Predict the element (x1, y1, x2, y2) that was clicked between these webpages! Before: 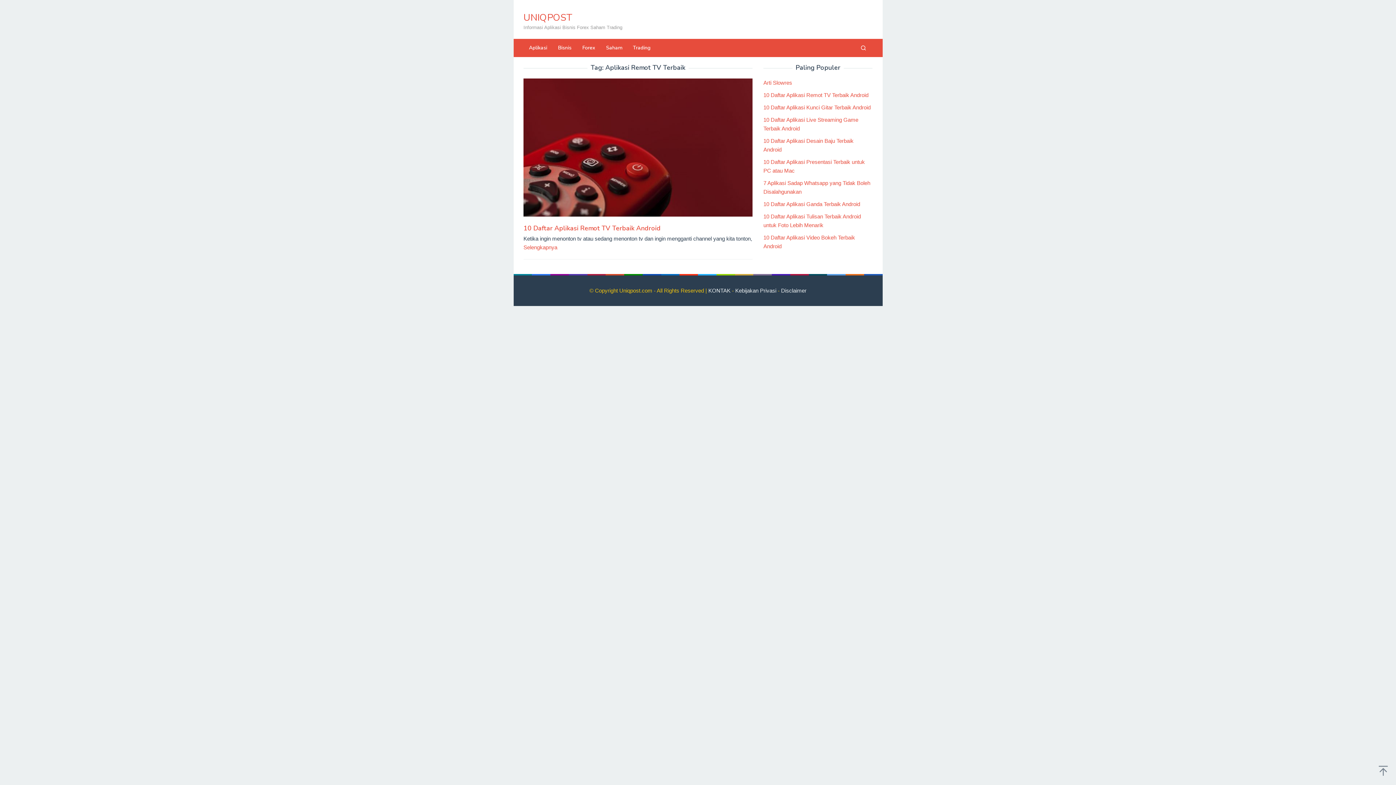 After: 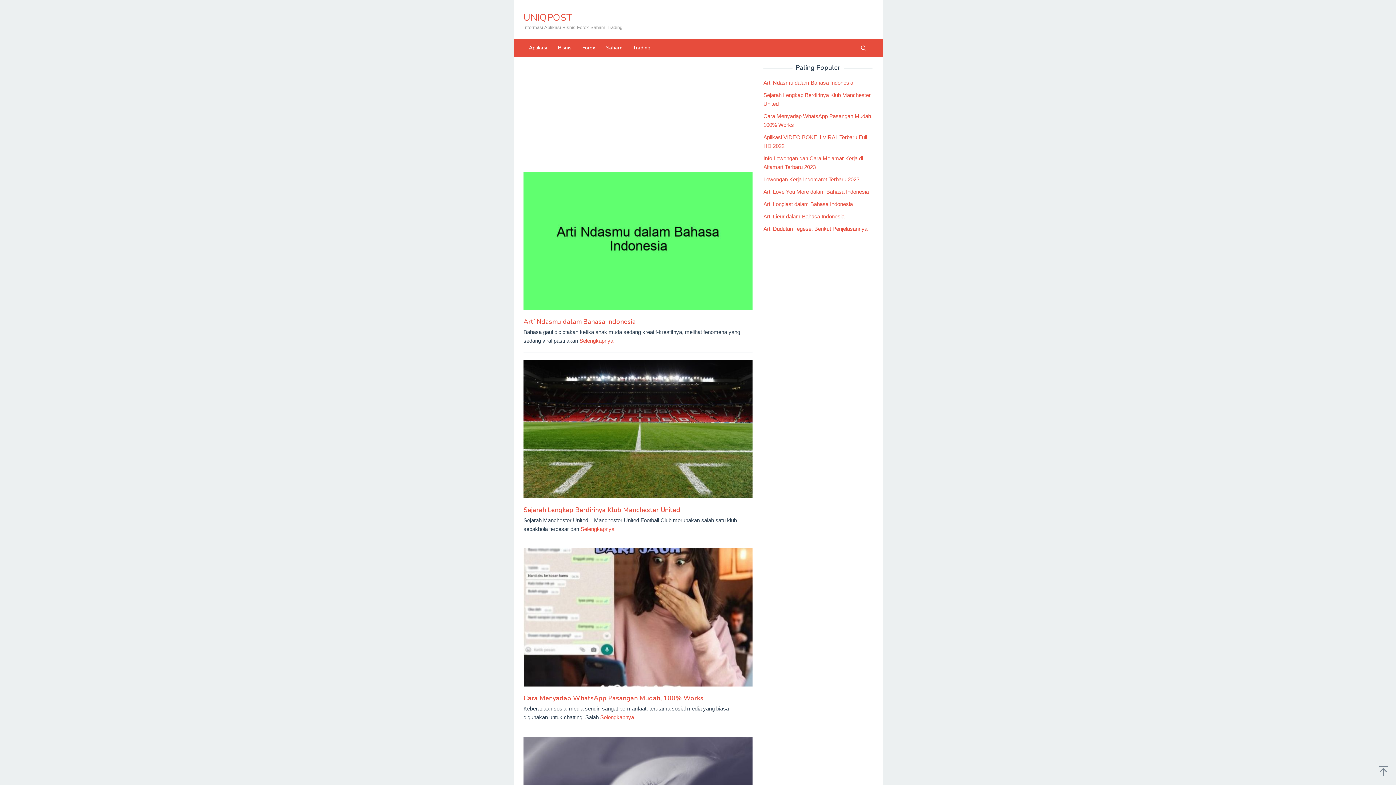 Action: label: UNIQPOST bbox: (523, 11, 572, 24)